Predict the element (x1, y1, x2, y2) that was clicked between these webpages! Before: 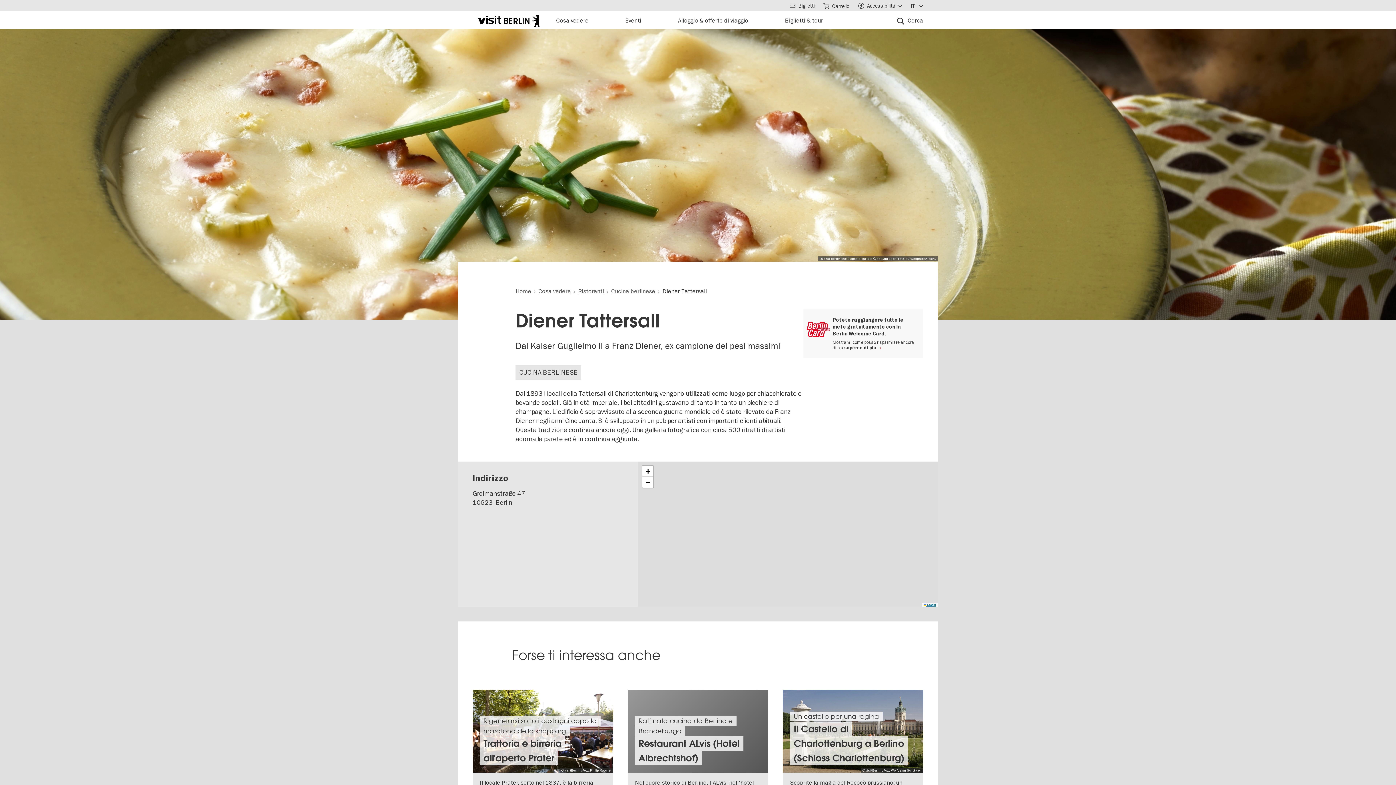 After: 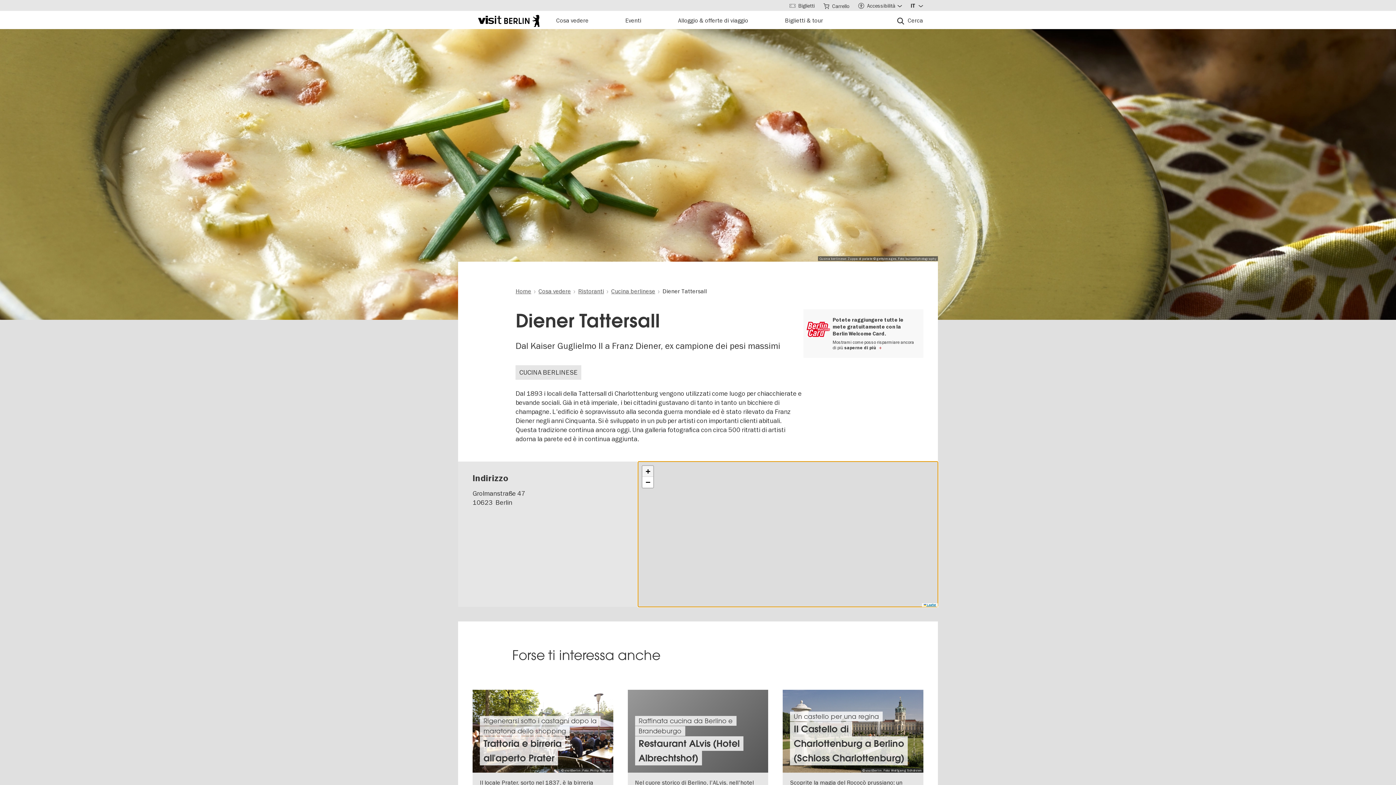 Action: label: Zoom in bbox: (642, 466, 653, 477)